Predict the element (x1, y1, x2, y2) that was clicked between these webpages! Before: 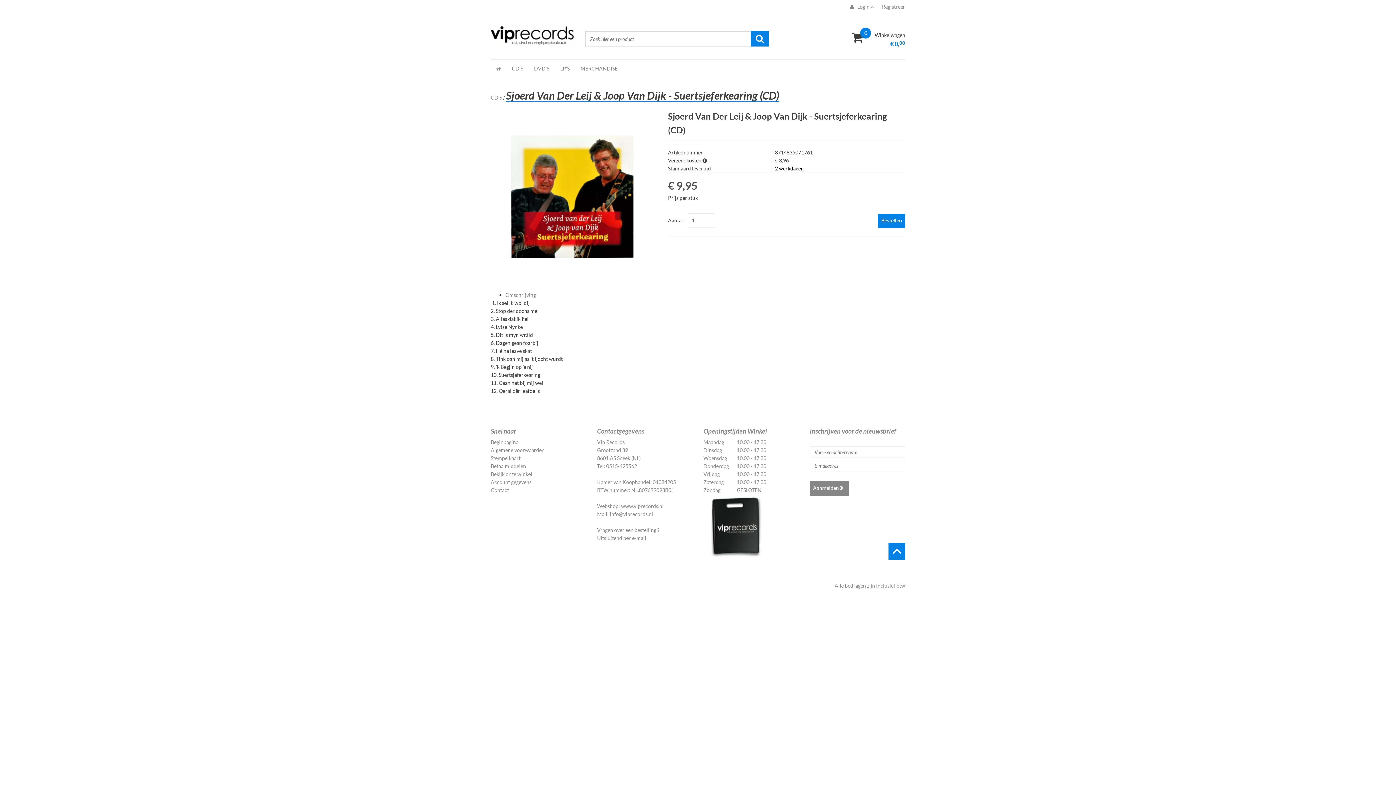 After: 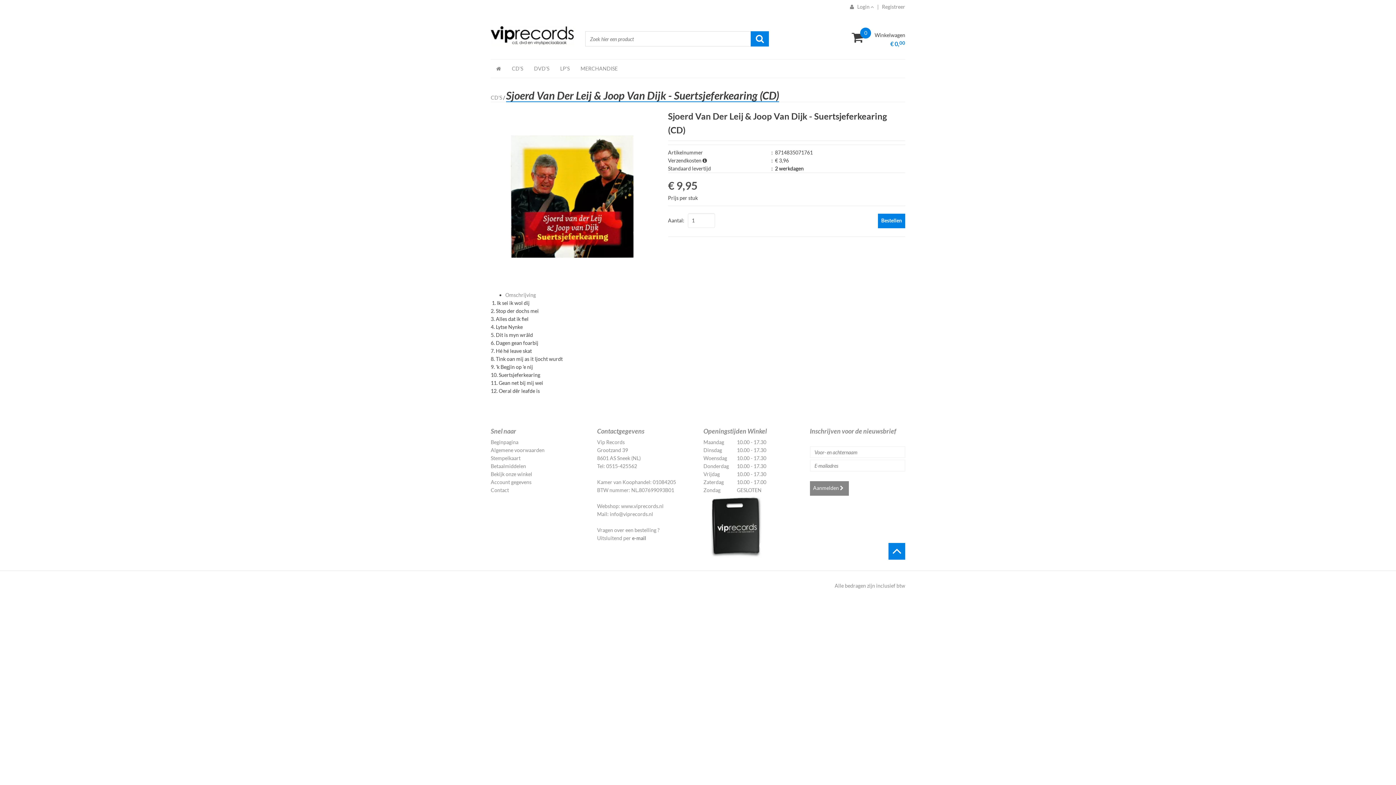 Action: bbox: (703, 523, 769, 529)